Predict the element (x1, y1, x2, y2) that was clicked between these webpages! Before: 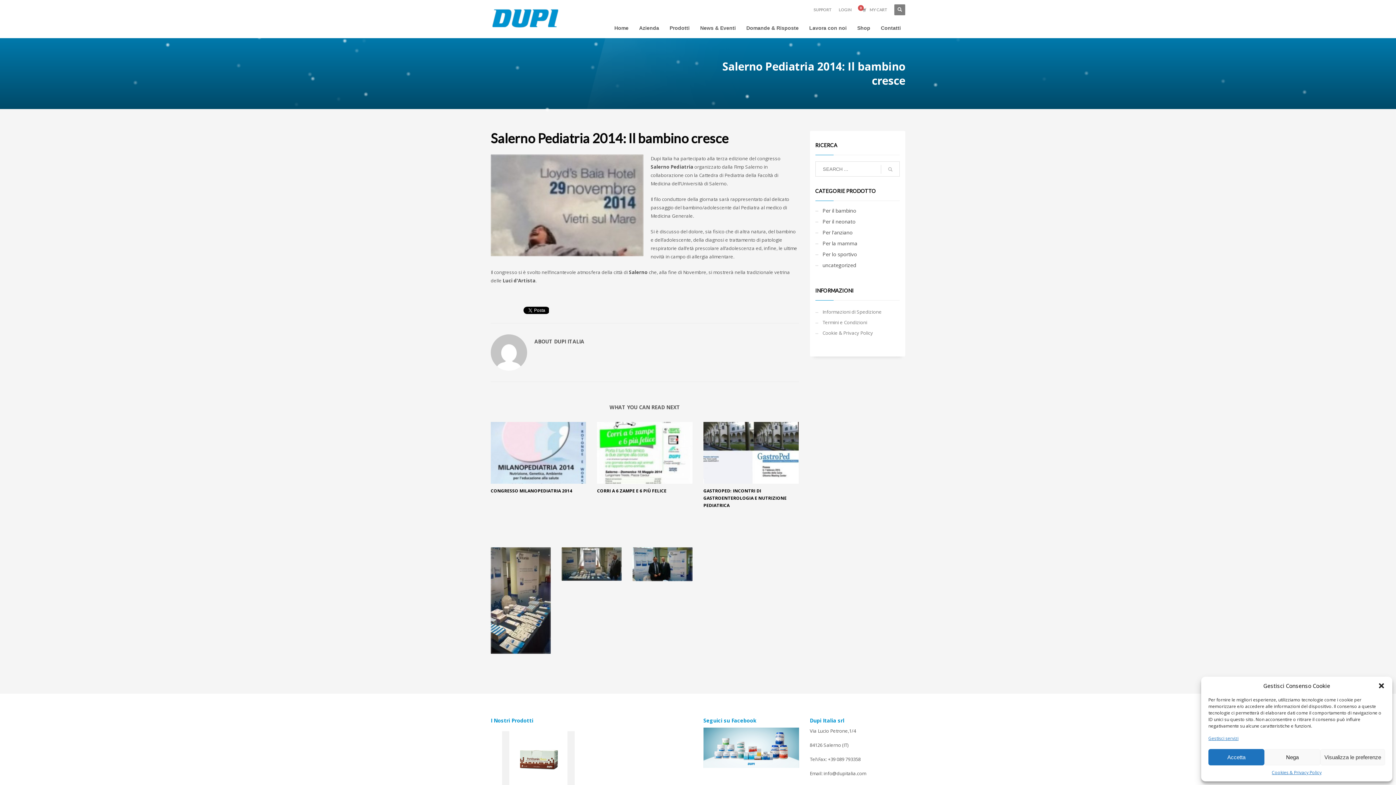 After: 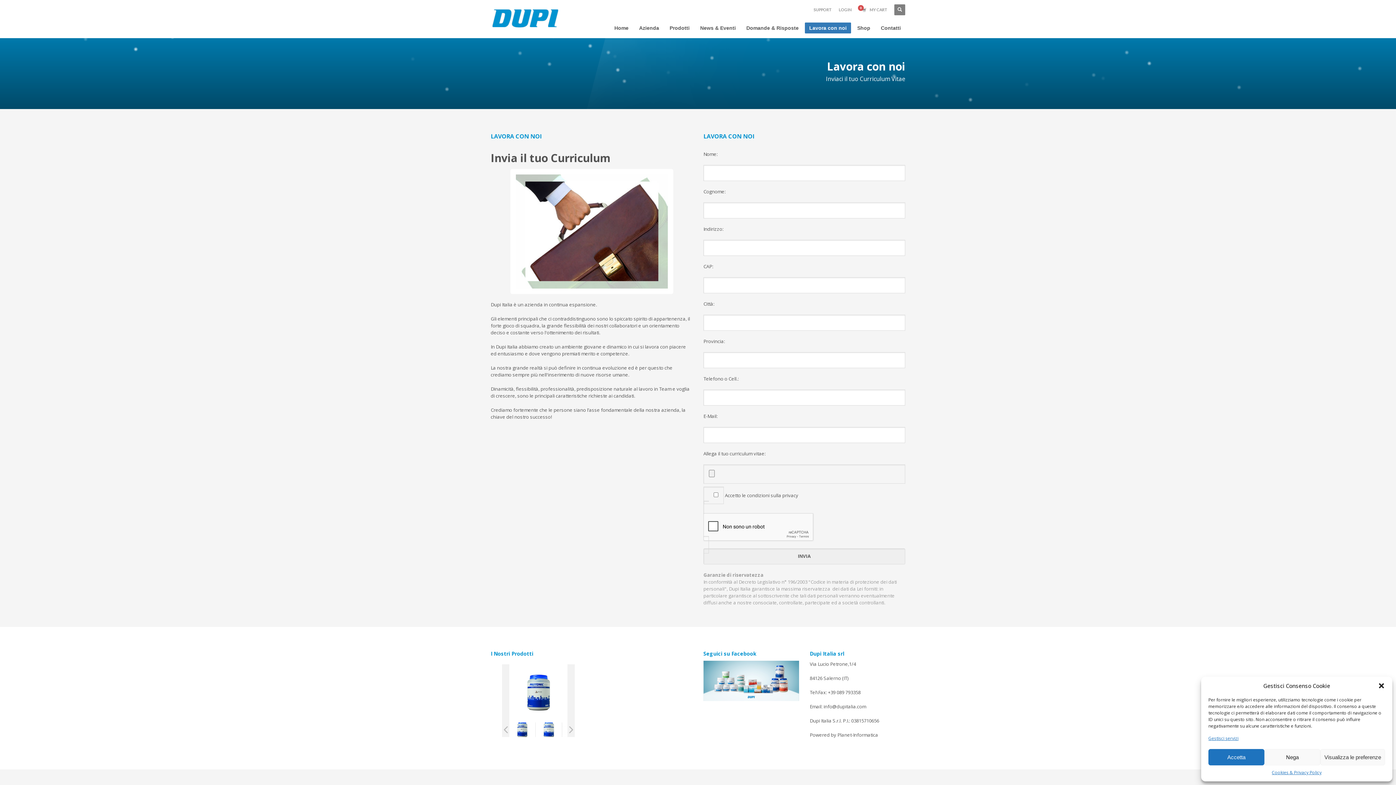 Action: bbox: (805, 23, 851, 32) label: Lavora con noi